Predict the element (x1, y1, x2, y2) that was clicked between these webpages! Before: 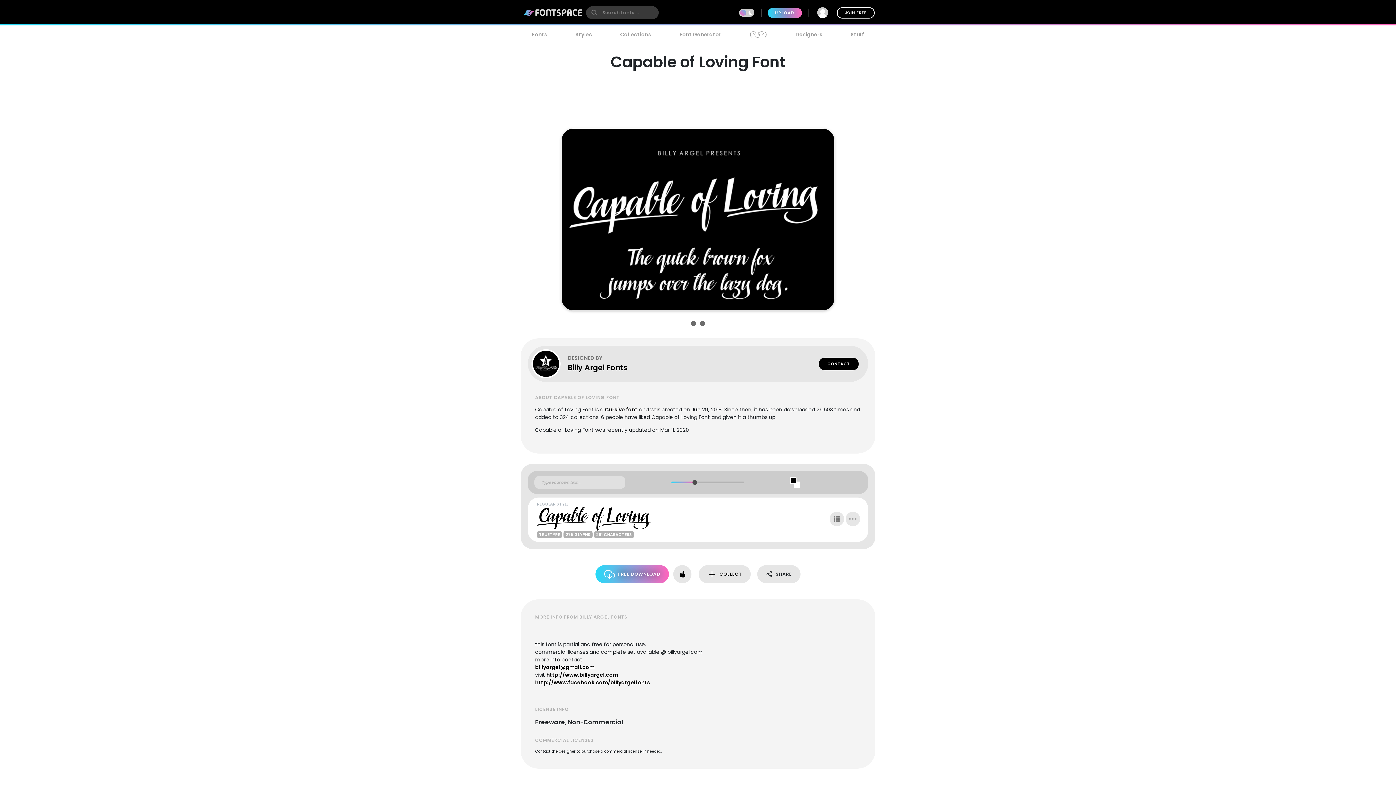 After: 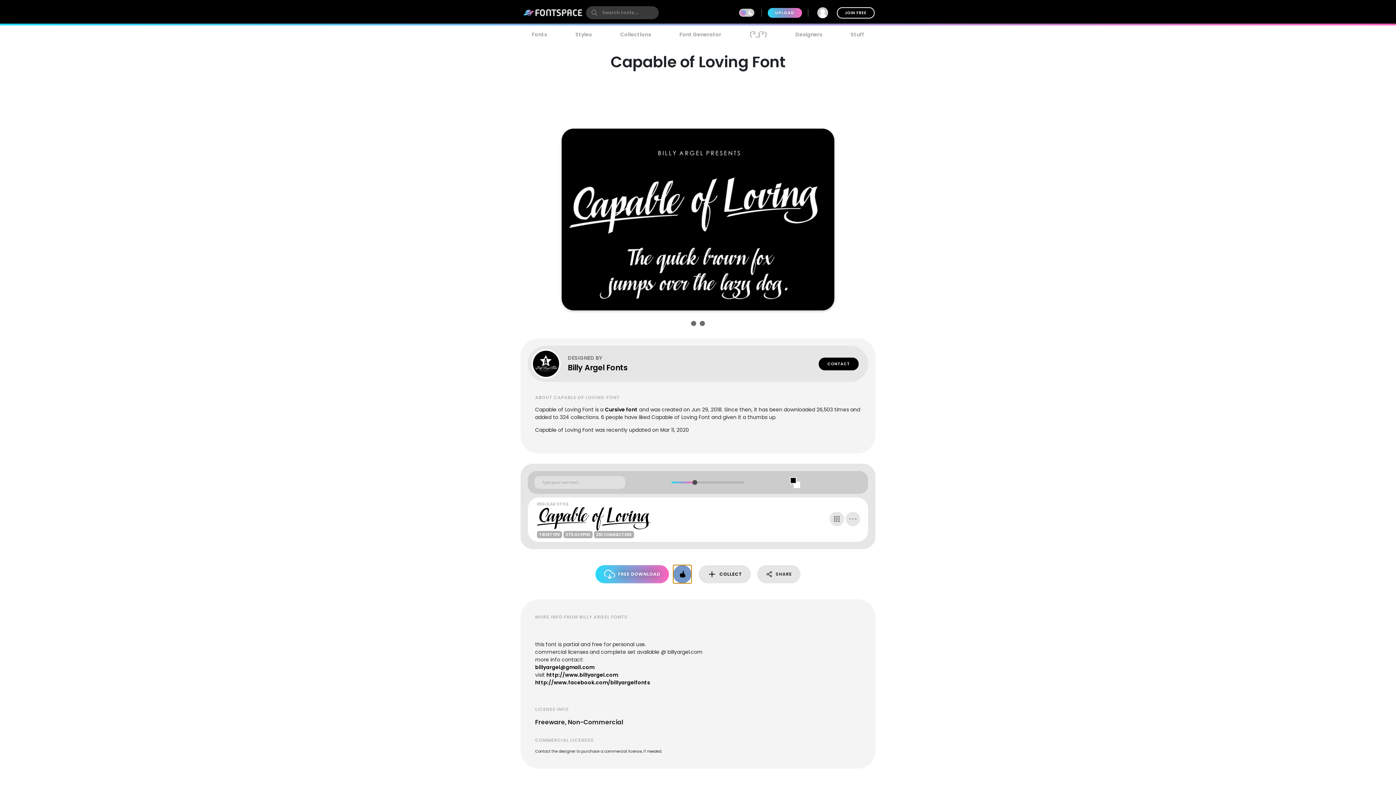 Action: bbox: (673, 565, 691, 583)